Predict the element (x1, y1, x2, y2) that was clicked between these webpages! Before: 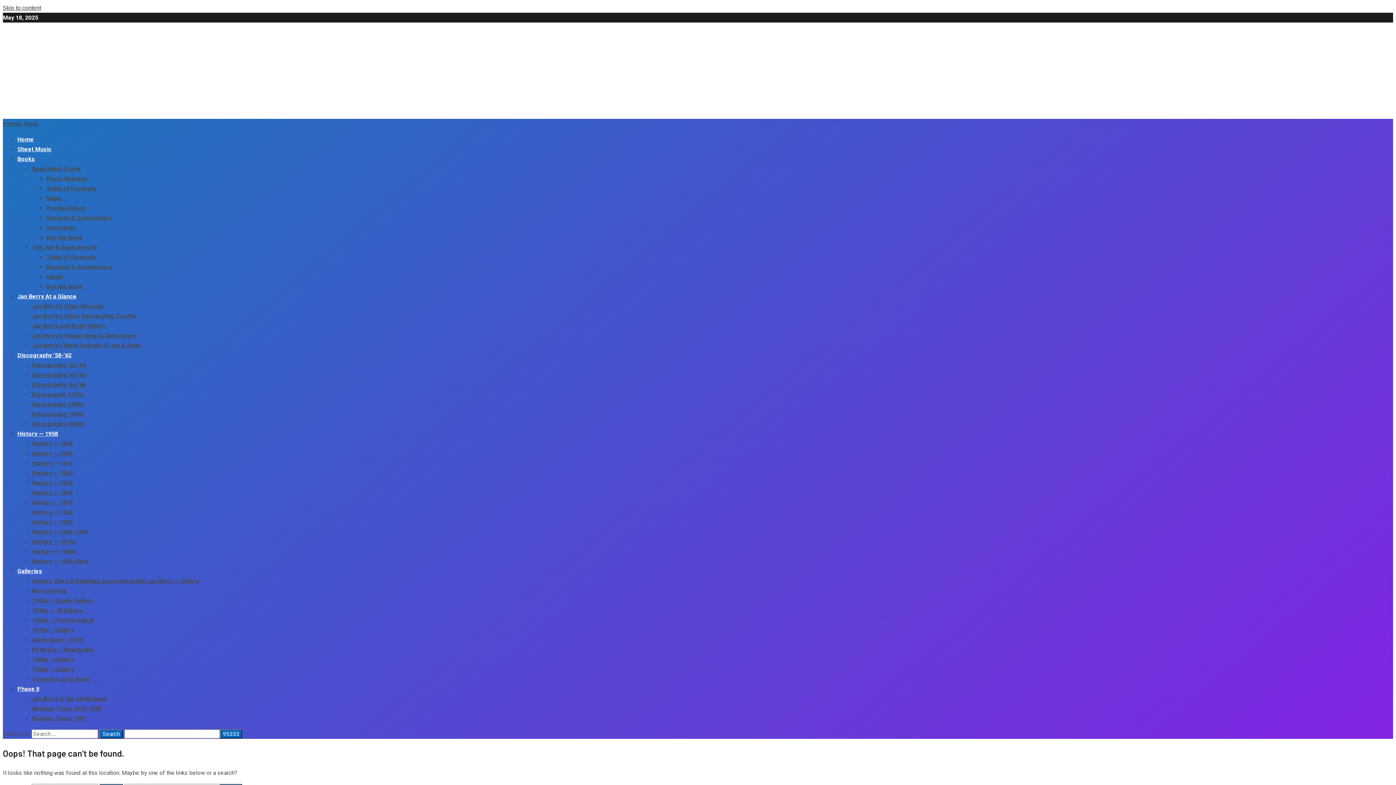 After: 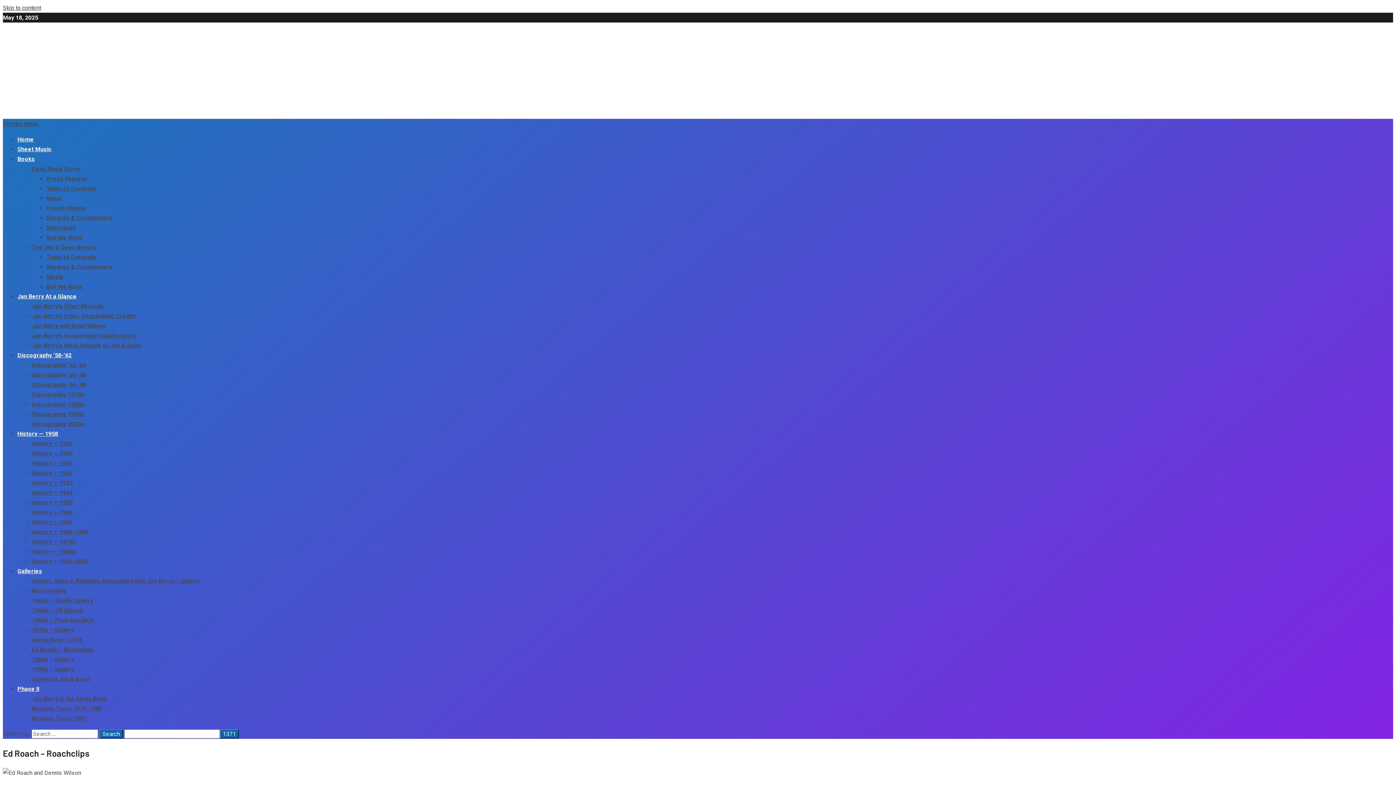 Action: label: Ed Roach – Roachclips bbox: (32, 646, 93, 653)